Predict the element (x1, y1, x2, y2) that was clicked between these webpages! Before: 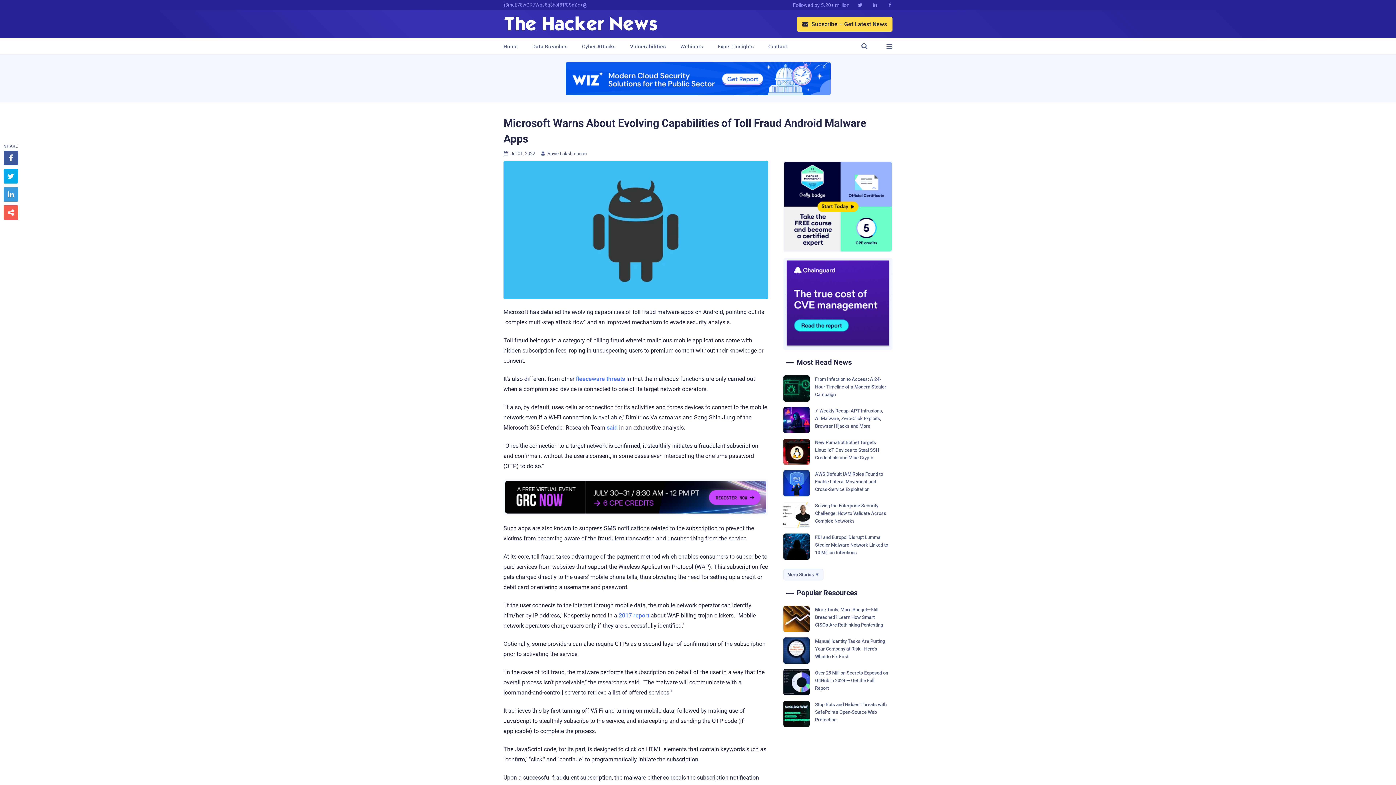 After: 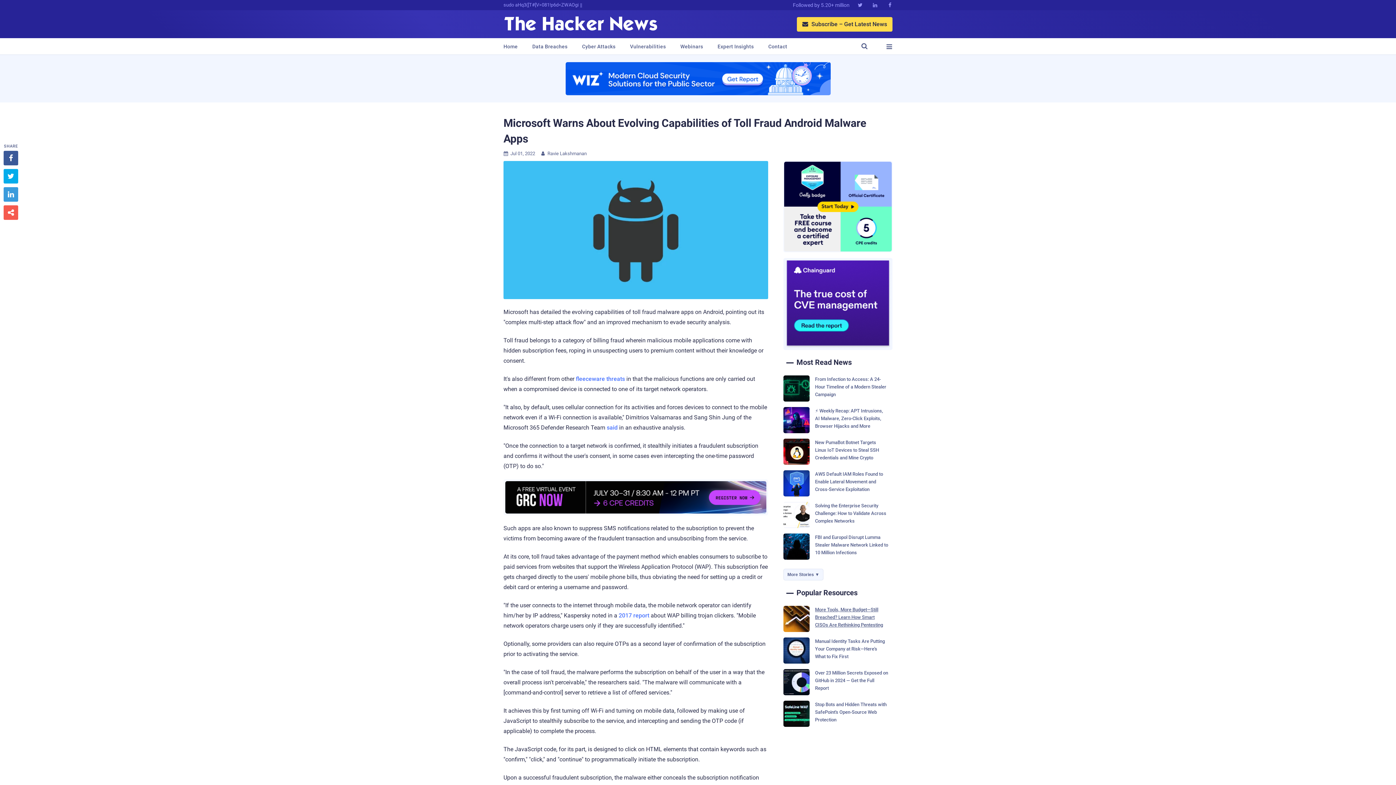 Action: bbox: (783, 606, 892, 632) label: More Tools, More Budget—Still Breached? Learn How Smart CISOs Are Rethinking Pentesting